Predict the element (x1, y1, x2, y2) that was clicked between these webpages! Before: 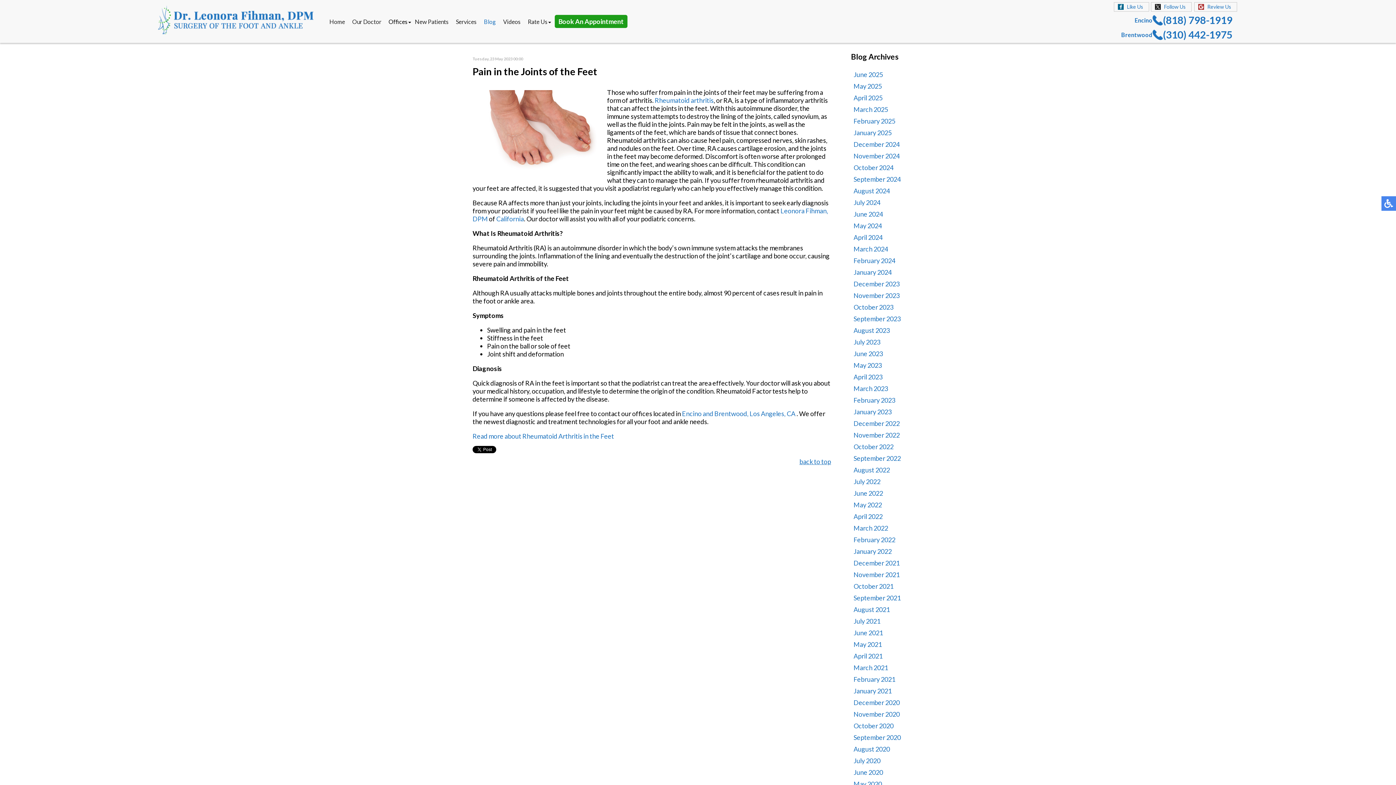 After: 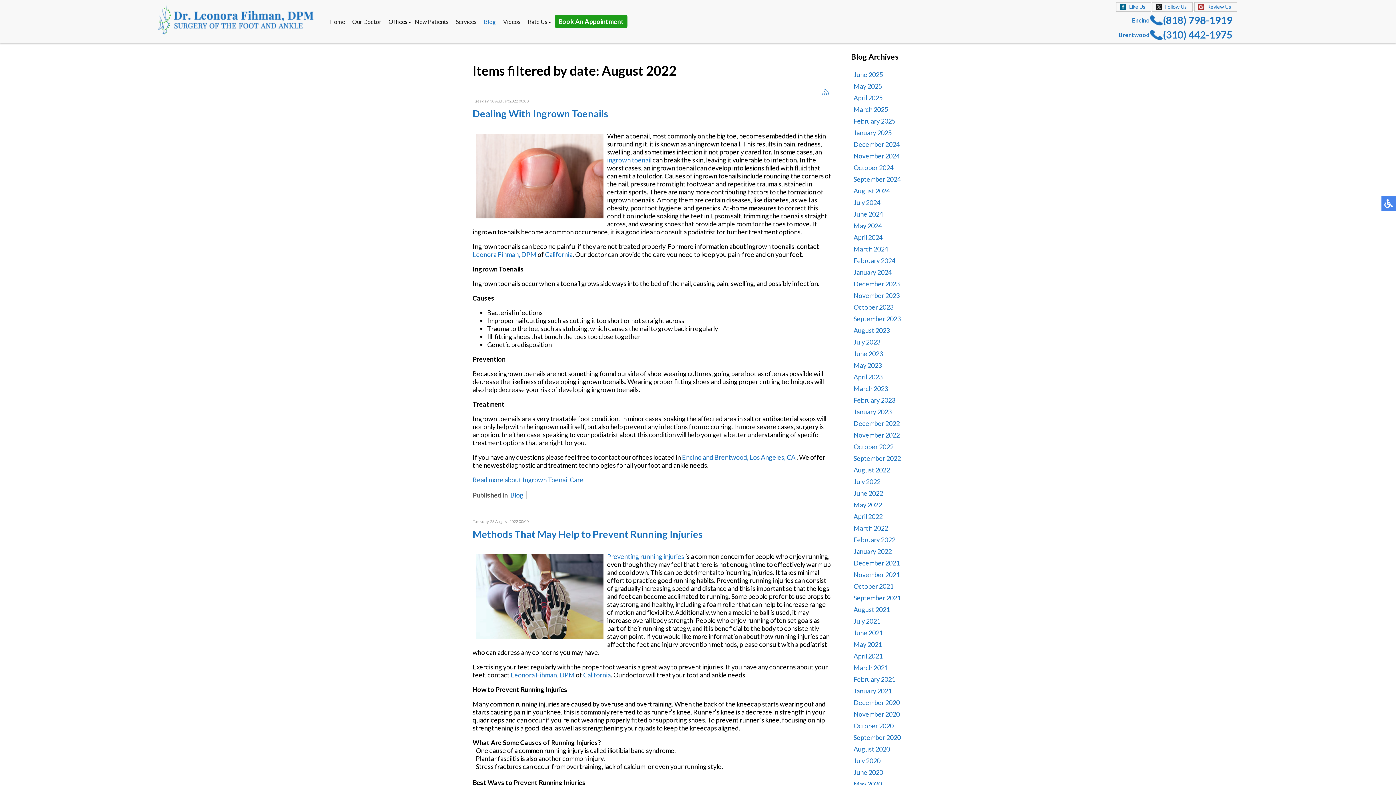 Action: label: August 2022 bbox: (853, 466, 890, 474)